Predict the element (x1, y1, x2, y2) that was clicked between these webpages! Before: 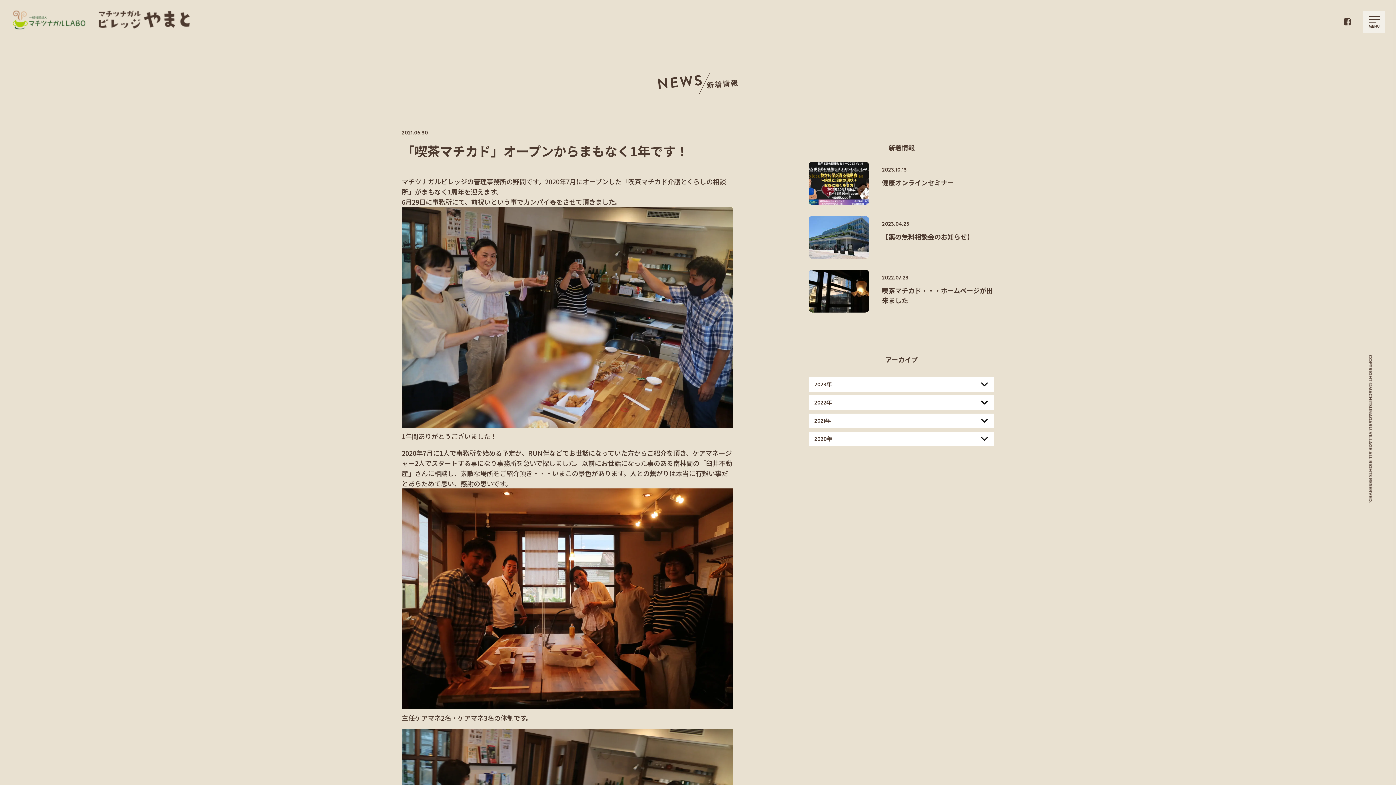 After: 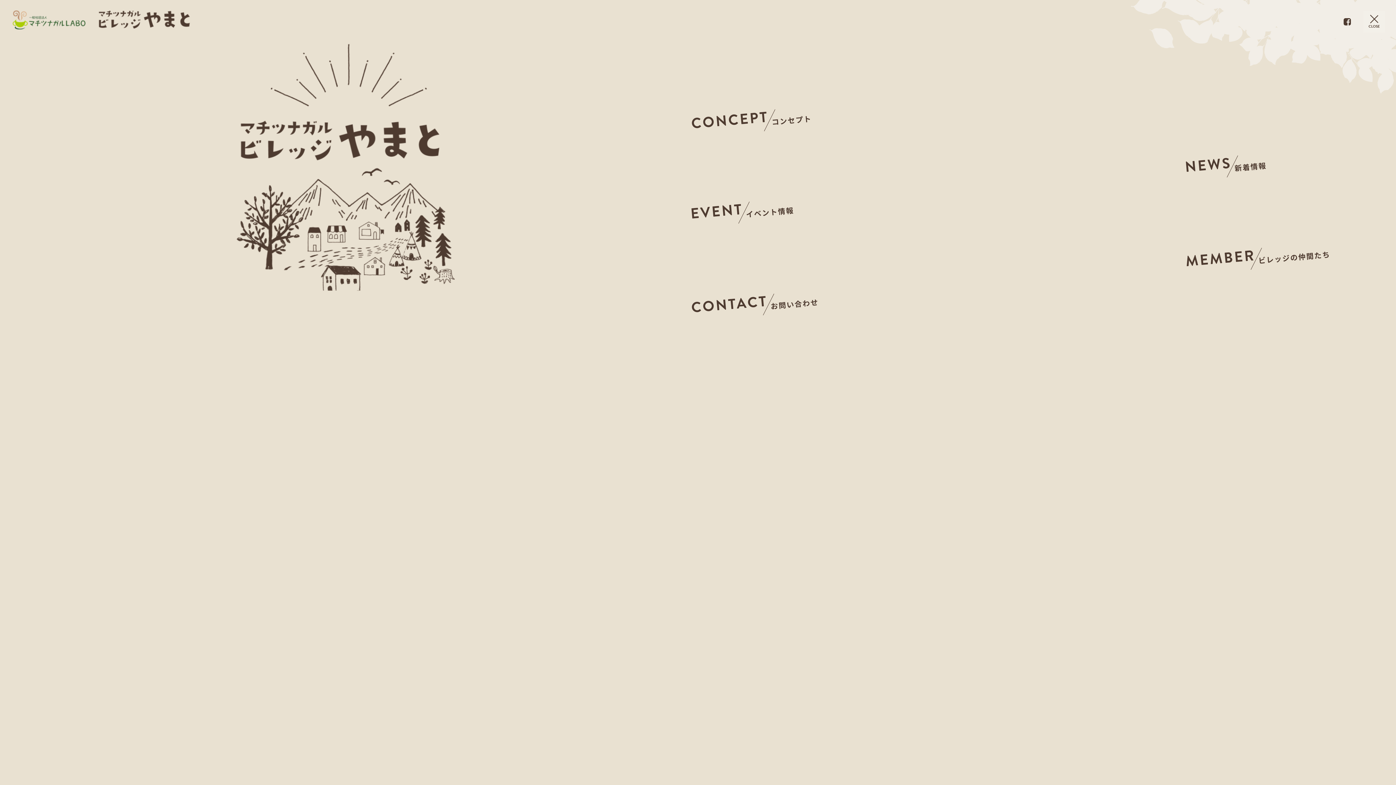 Action: bbox: (1363, 10, 1385, 32) label: MENU